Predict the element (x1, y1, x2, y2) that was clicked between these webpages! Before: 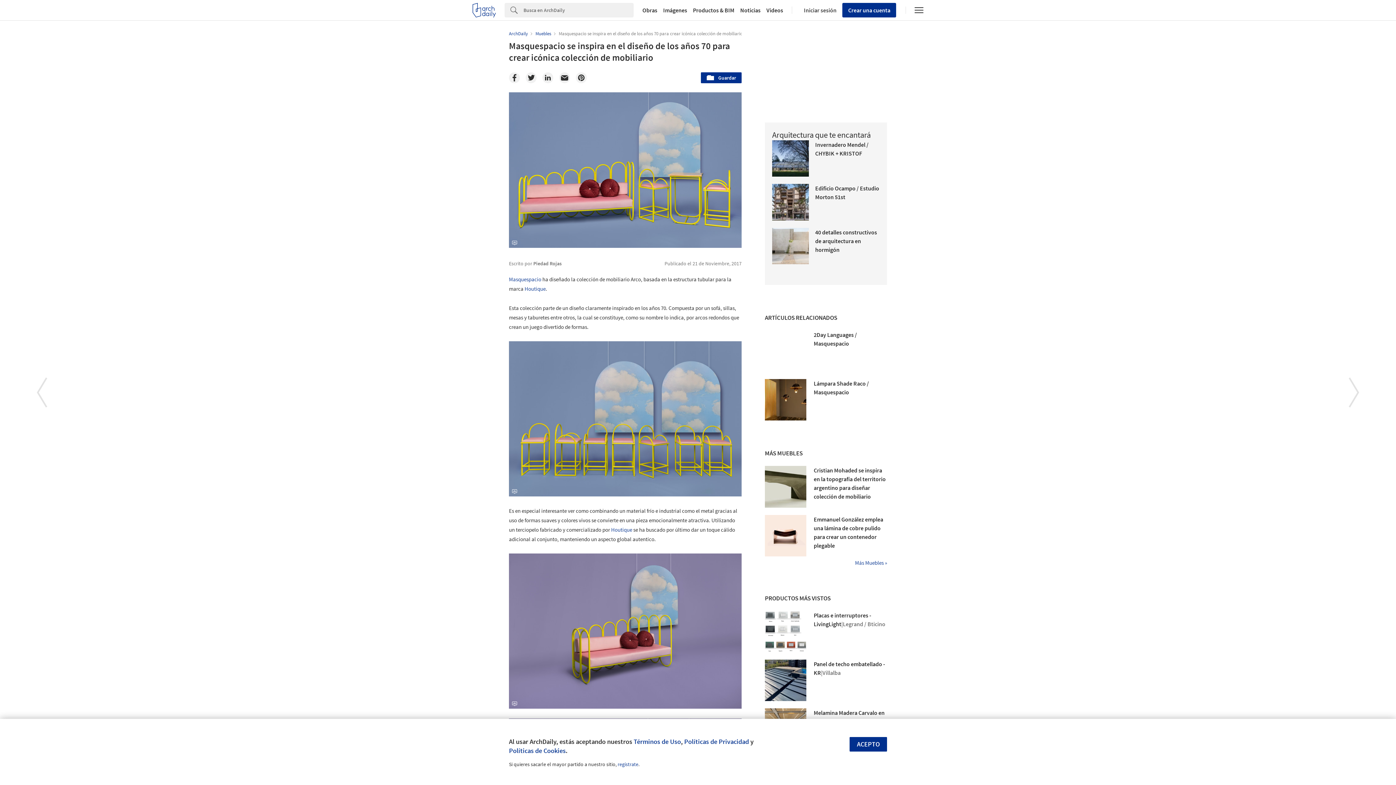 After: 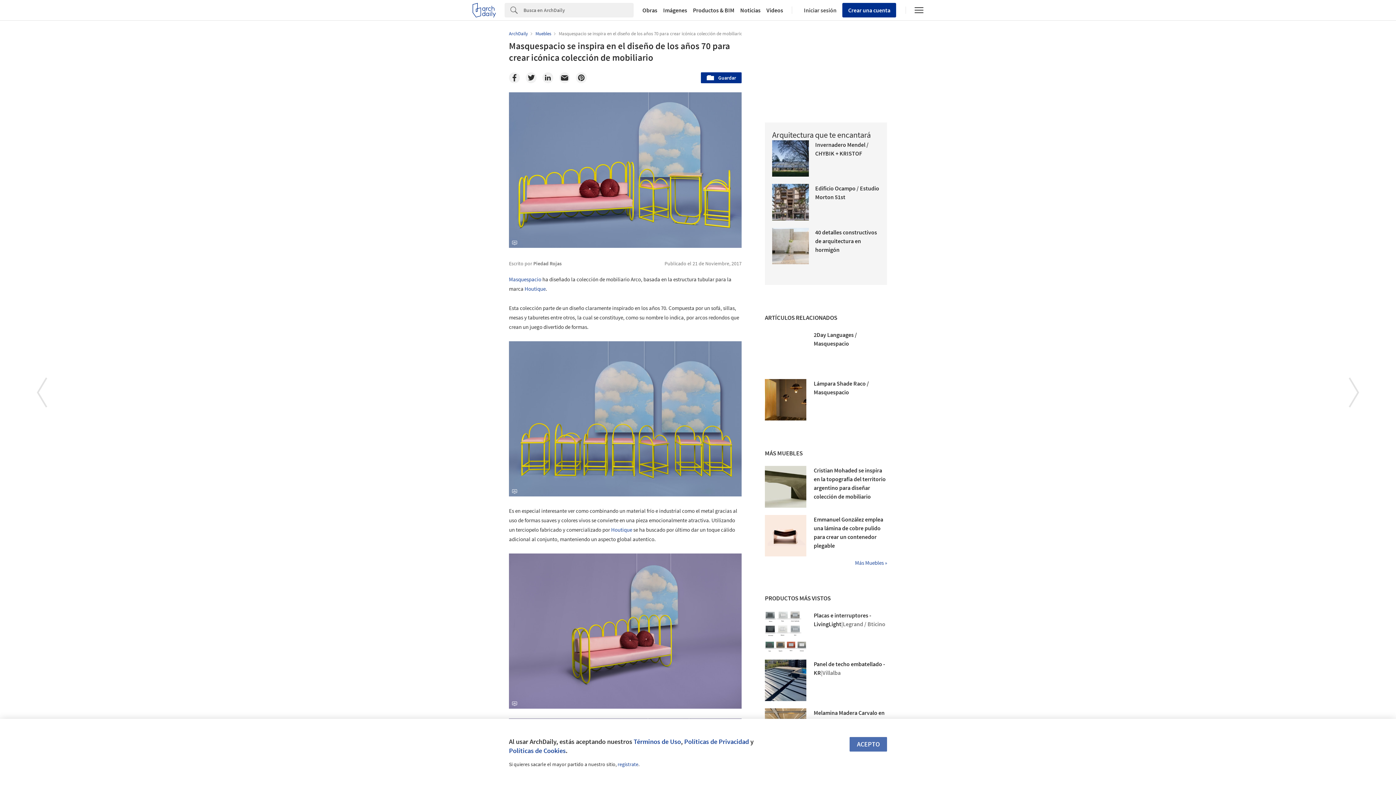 Action: bbox: (849, 737, 887, 751) label: ACEPTO